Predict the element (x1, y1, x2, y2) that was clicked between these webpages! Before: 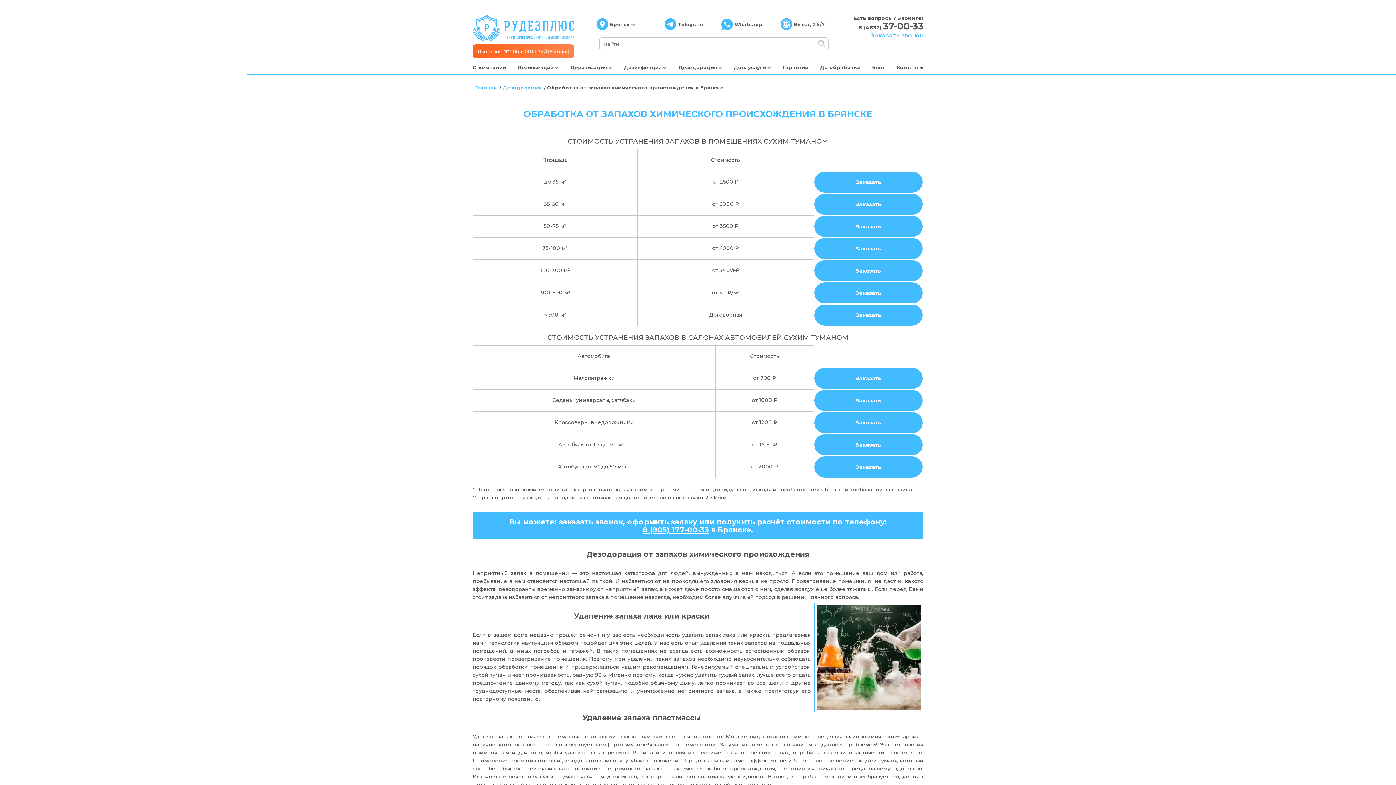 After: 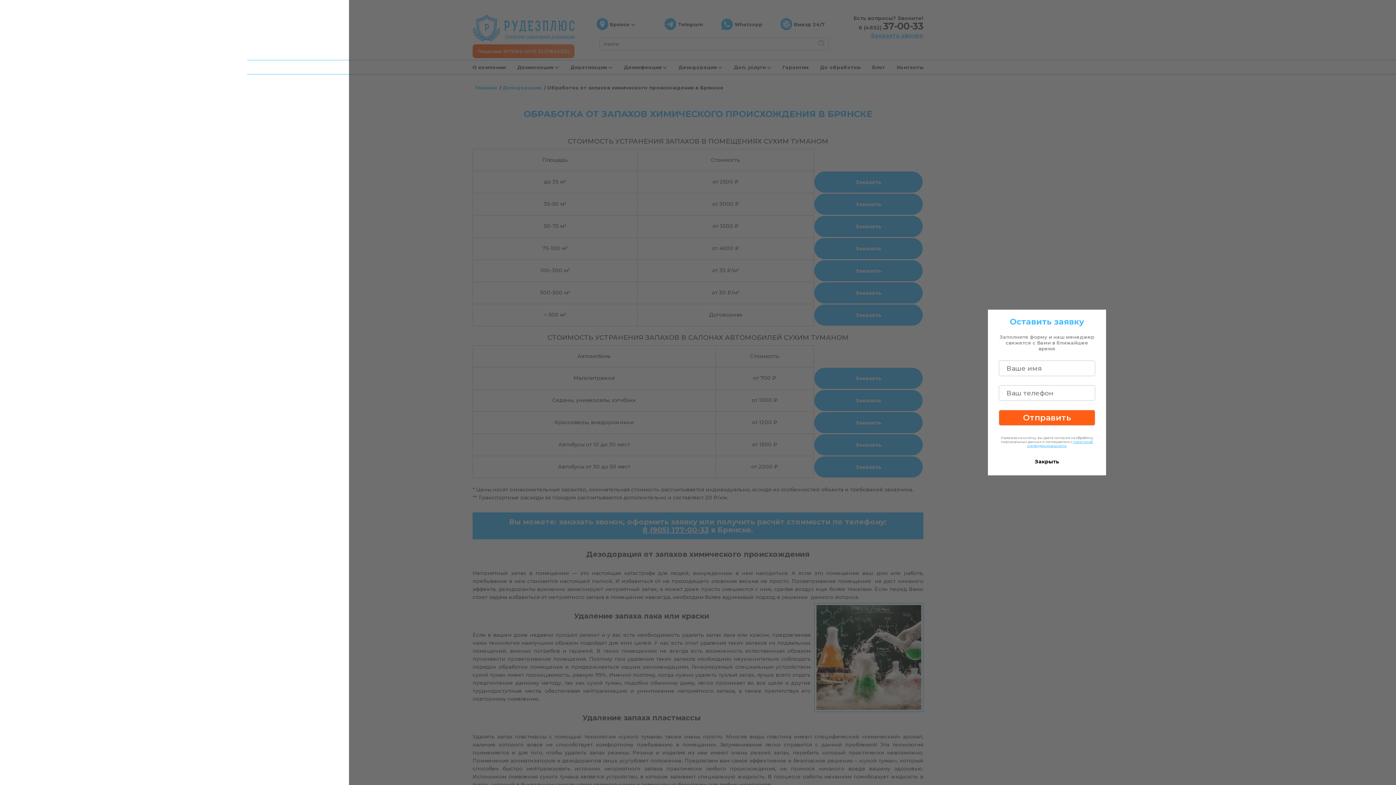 Action: label: Заказать bbox: (814, 193, 923, 215)